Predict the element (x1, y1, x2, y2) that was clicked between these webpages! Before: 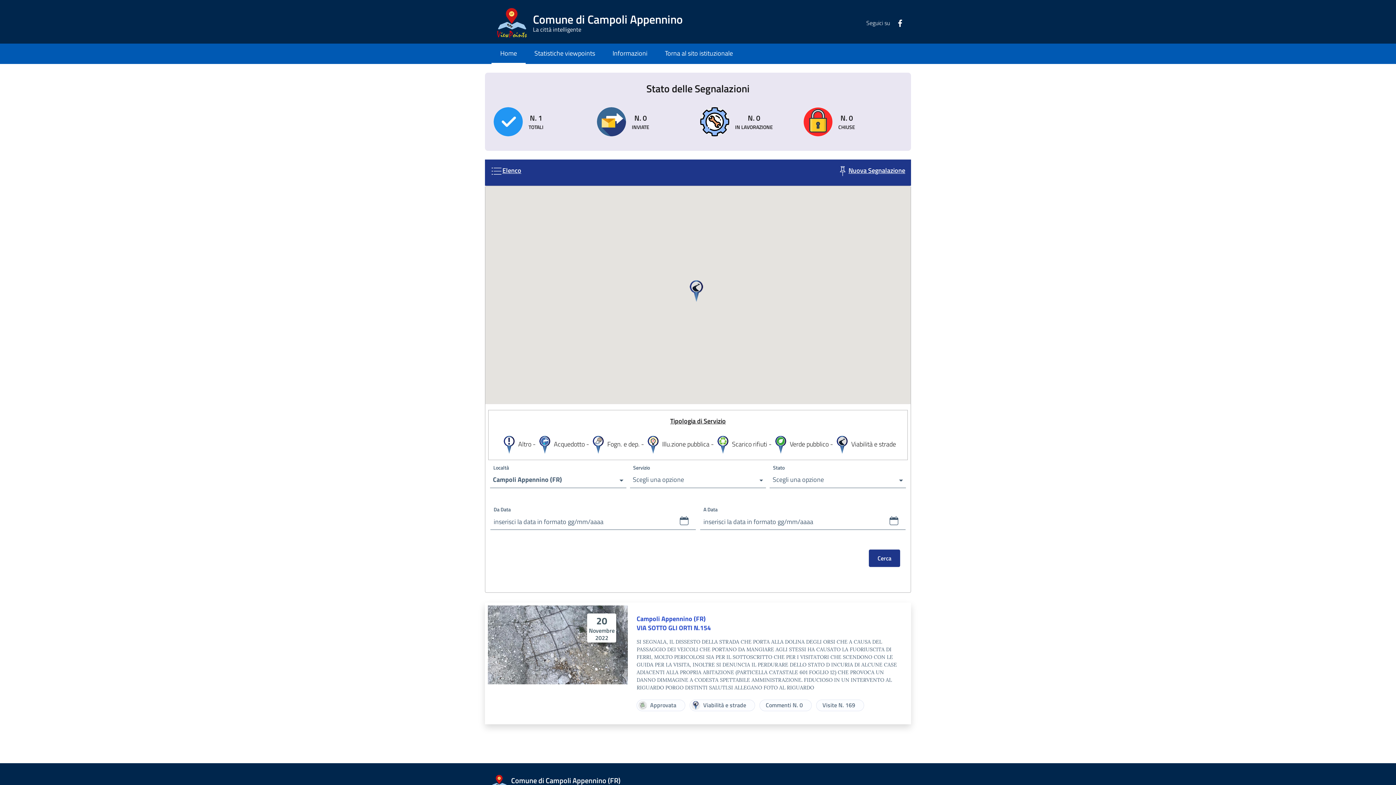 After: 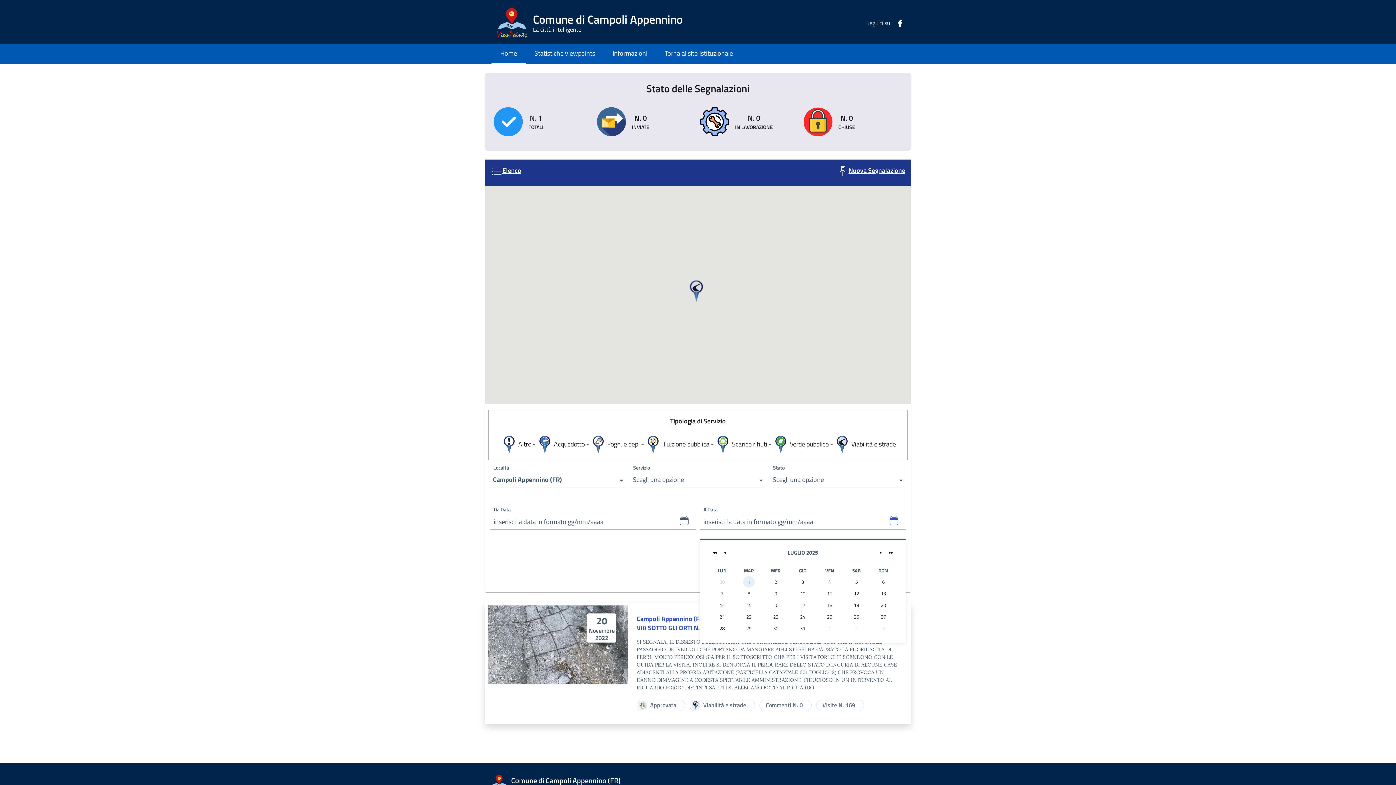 Action: bbox: (888, 513, 900, 528)